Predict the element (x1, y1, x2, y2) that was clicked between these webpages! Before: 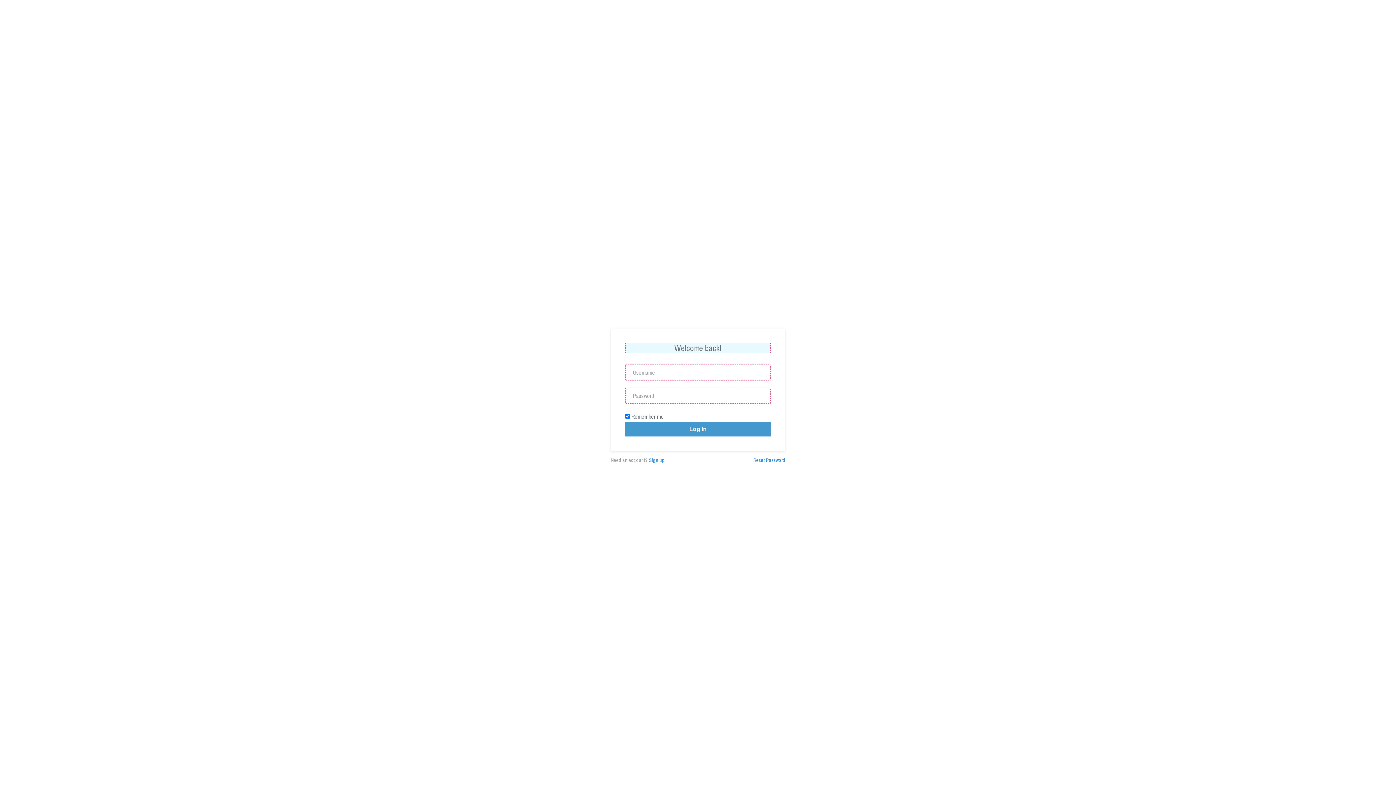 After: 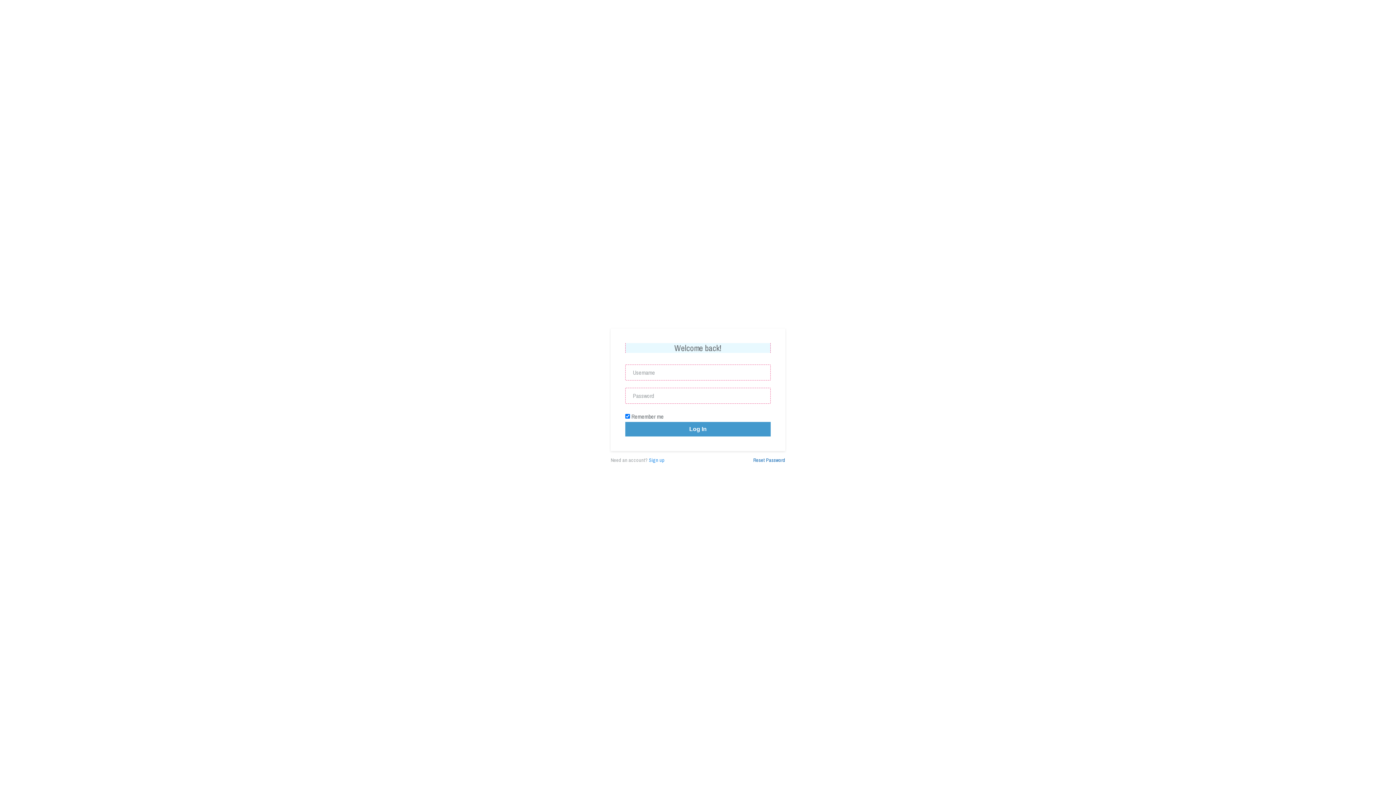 Action: bbox: (753, 457, 785, 463) label: Reset Password